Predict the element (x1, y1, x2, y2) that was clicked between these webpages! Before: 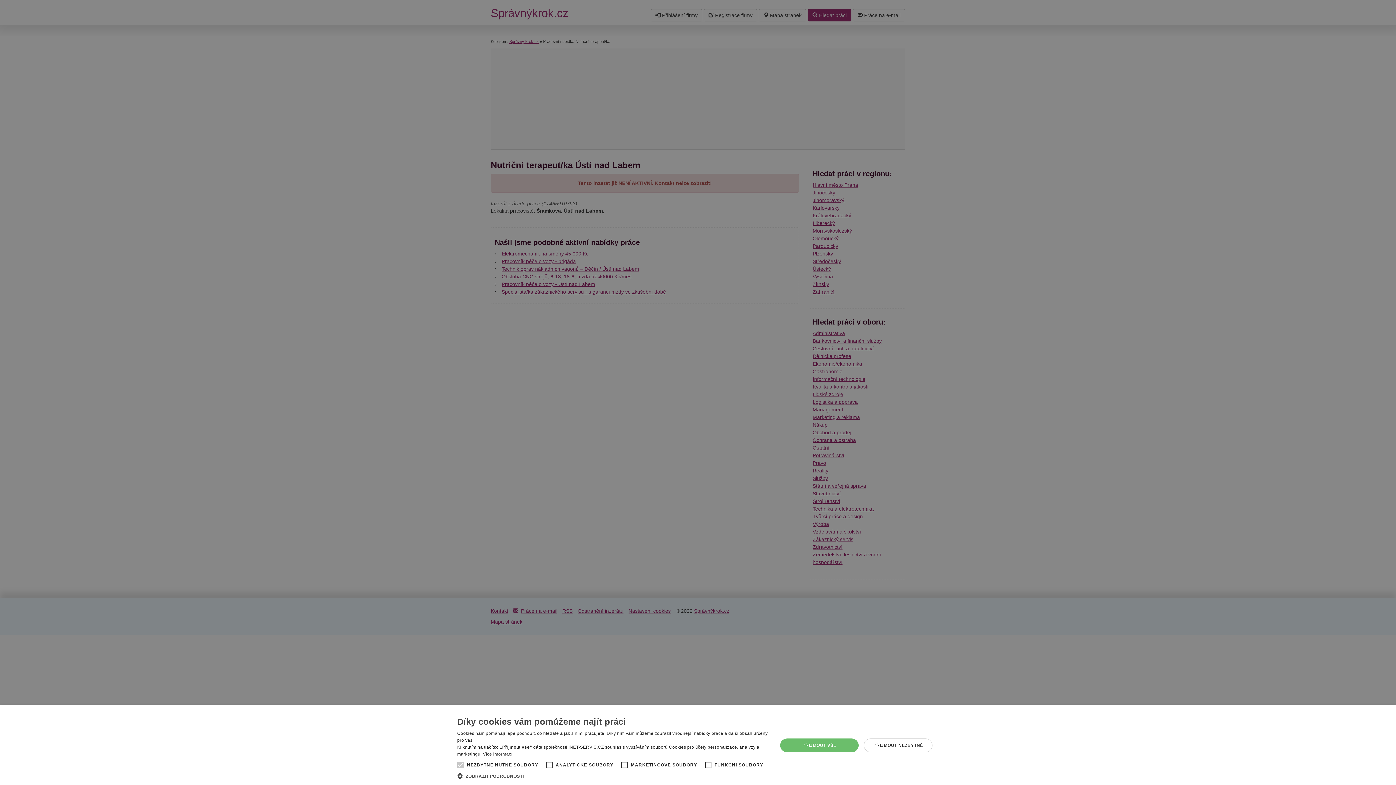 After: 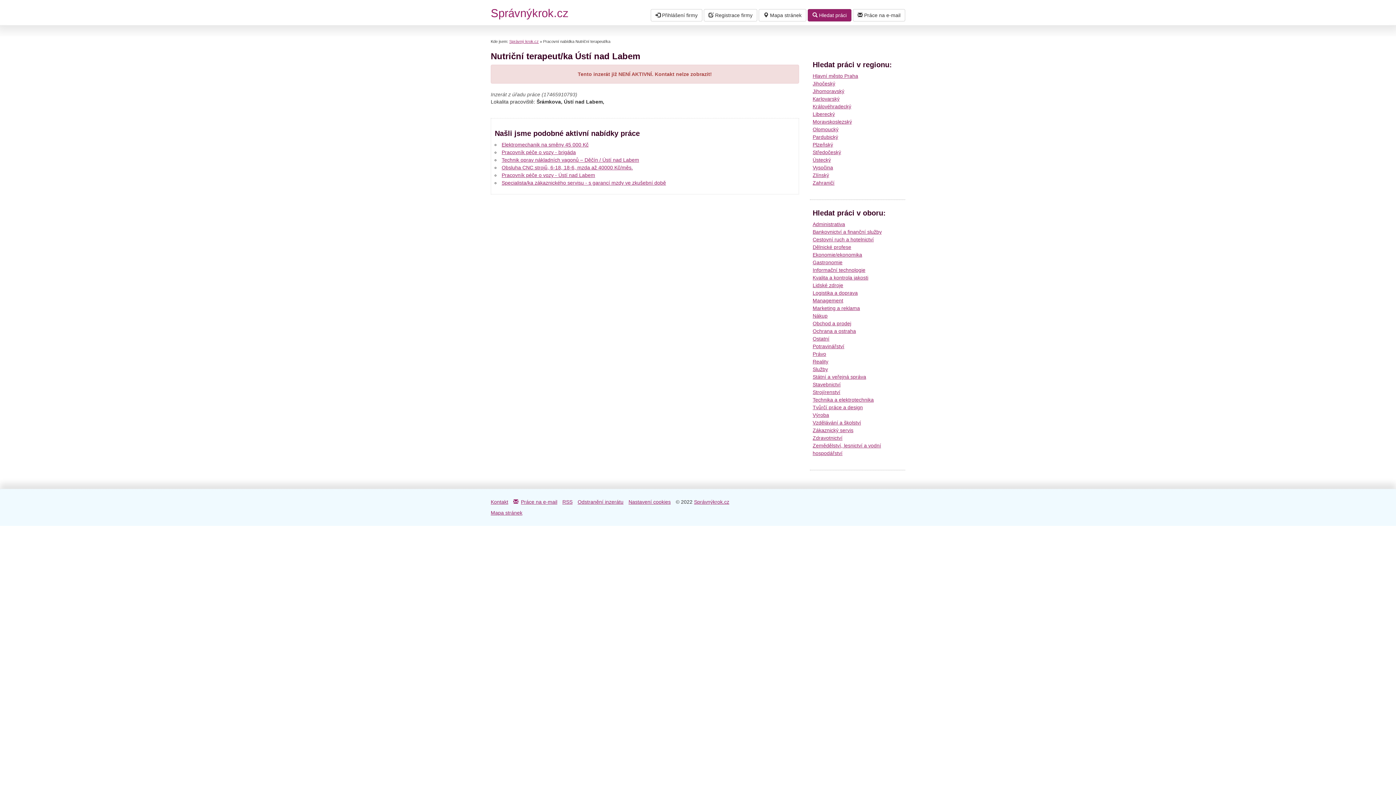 Action: label: PŘIJMOUT NEZBYTNÉ bbox: (864, 738, 932, 752)